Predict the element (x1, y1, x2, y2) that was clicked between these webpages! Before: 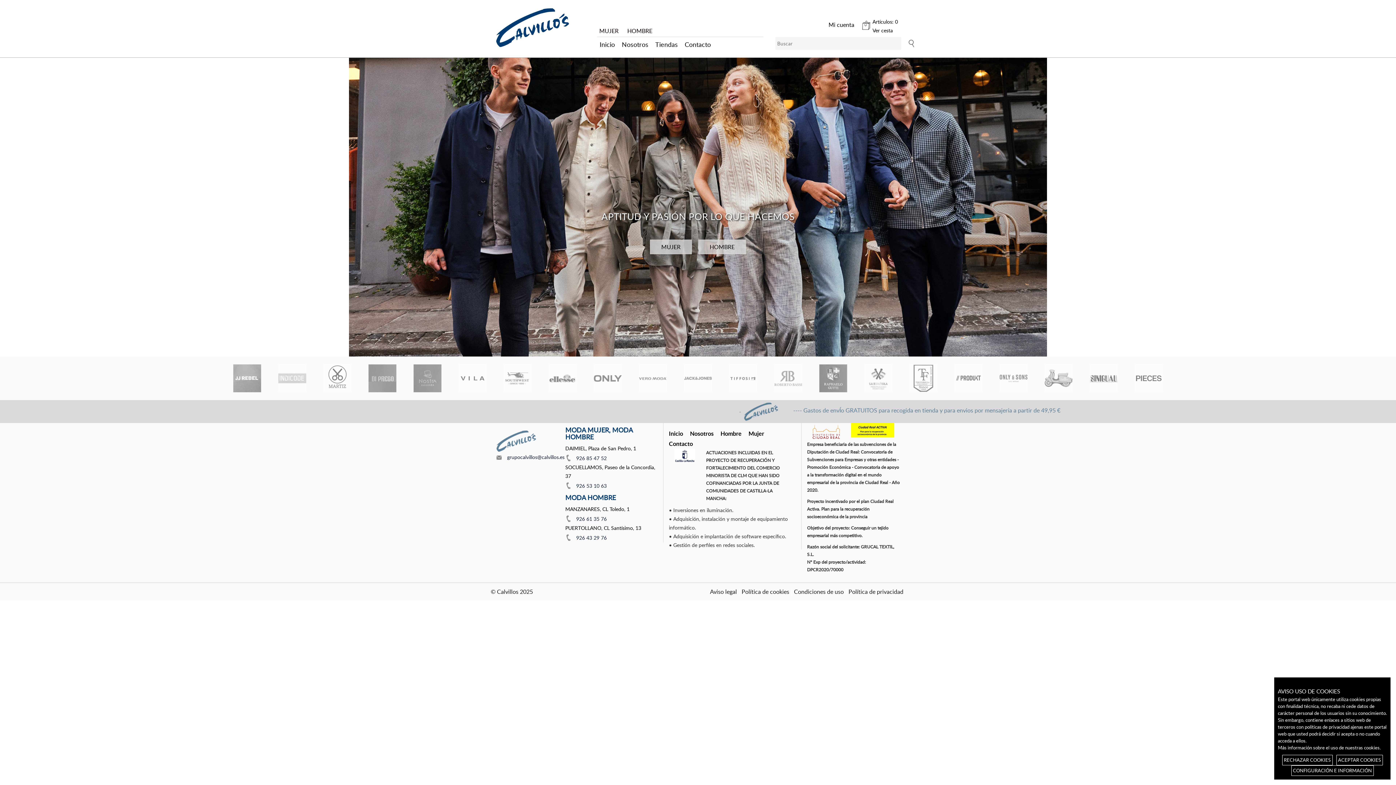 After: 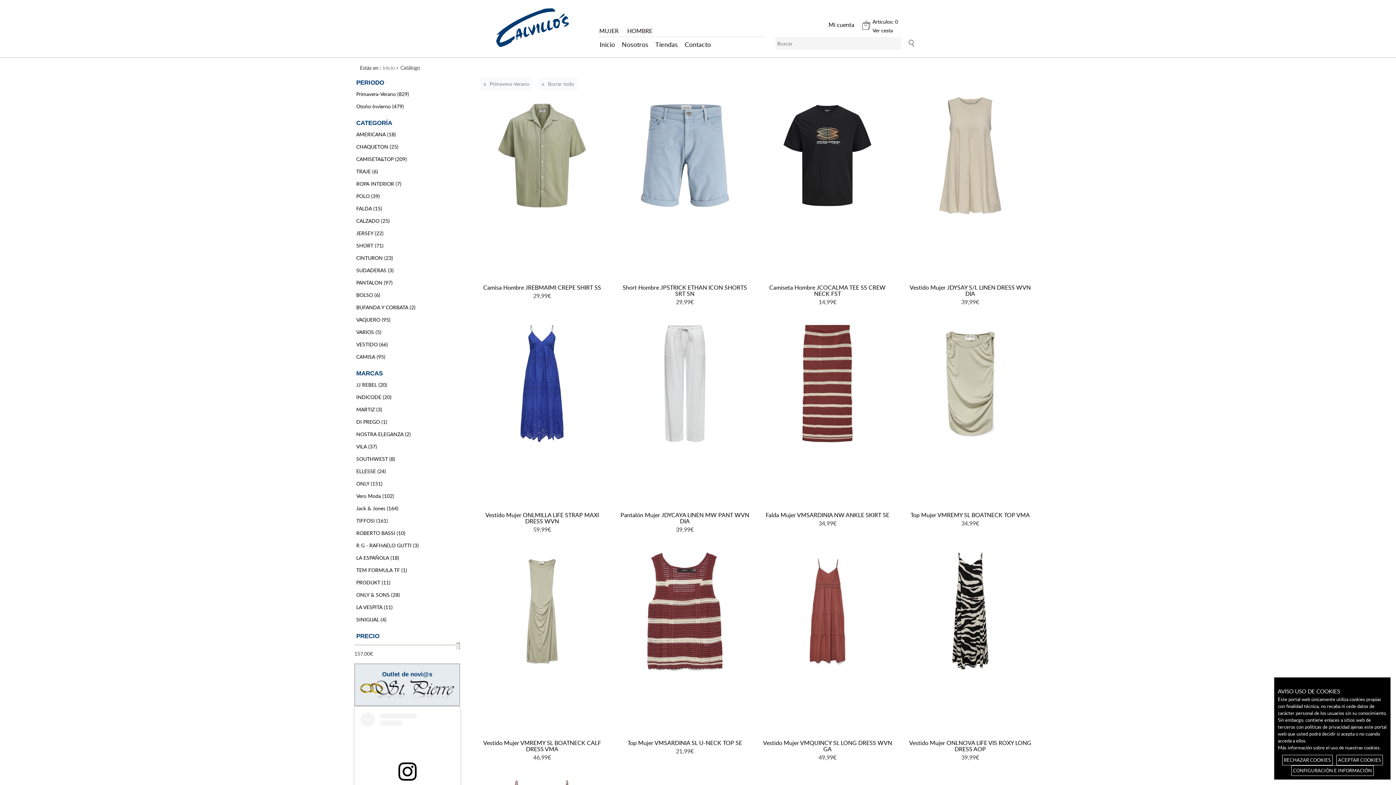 Action: bbox: (545, 361, 580, 396)